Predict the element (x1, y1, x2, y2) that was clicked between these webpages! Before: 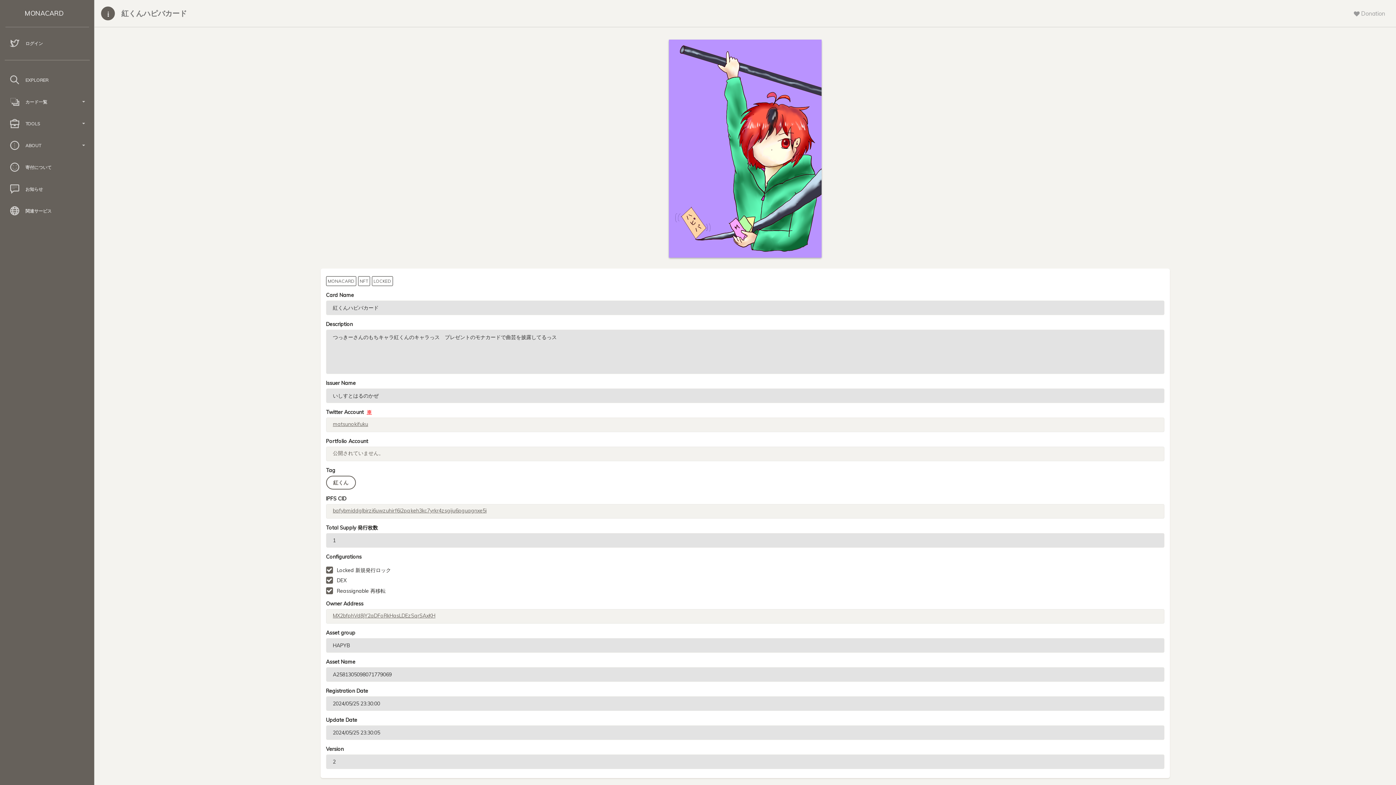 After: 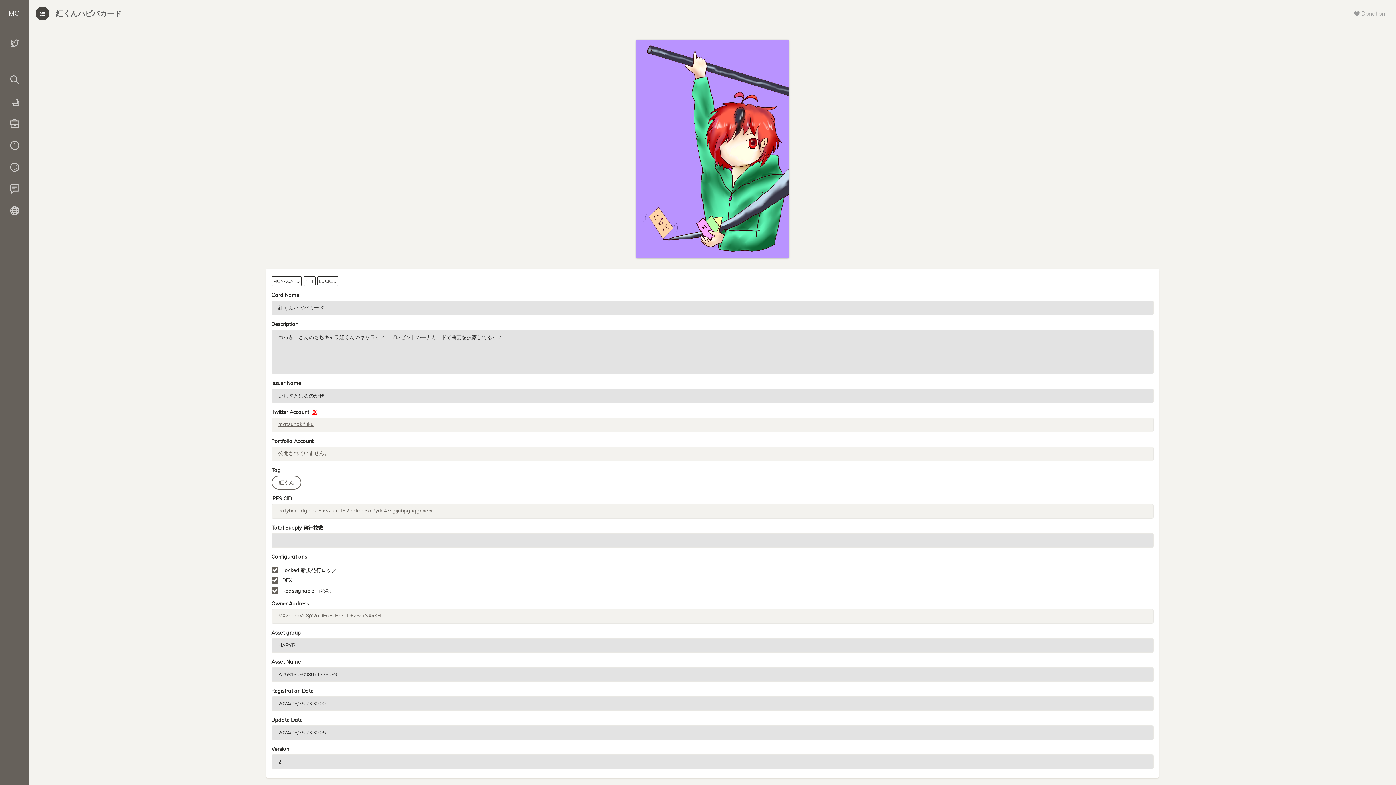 Action: bbox: (101, 6, 114, 20)